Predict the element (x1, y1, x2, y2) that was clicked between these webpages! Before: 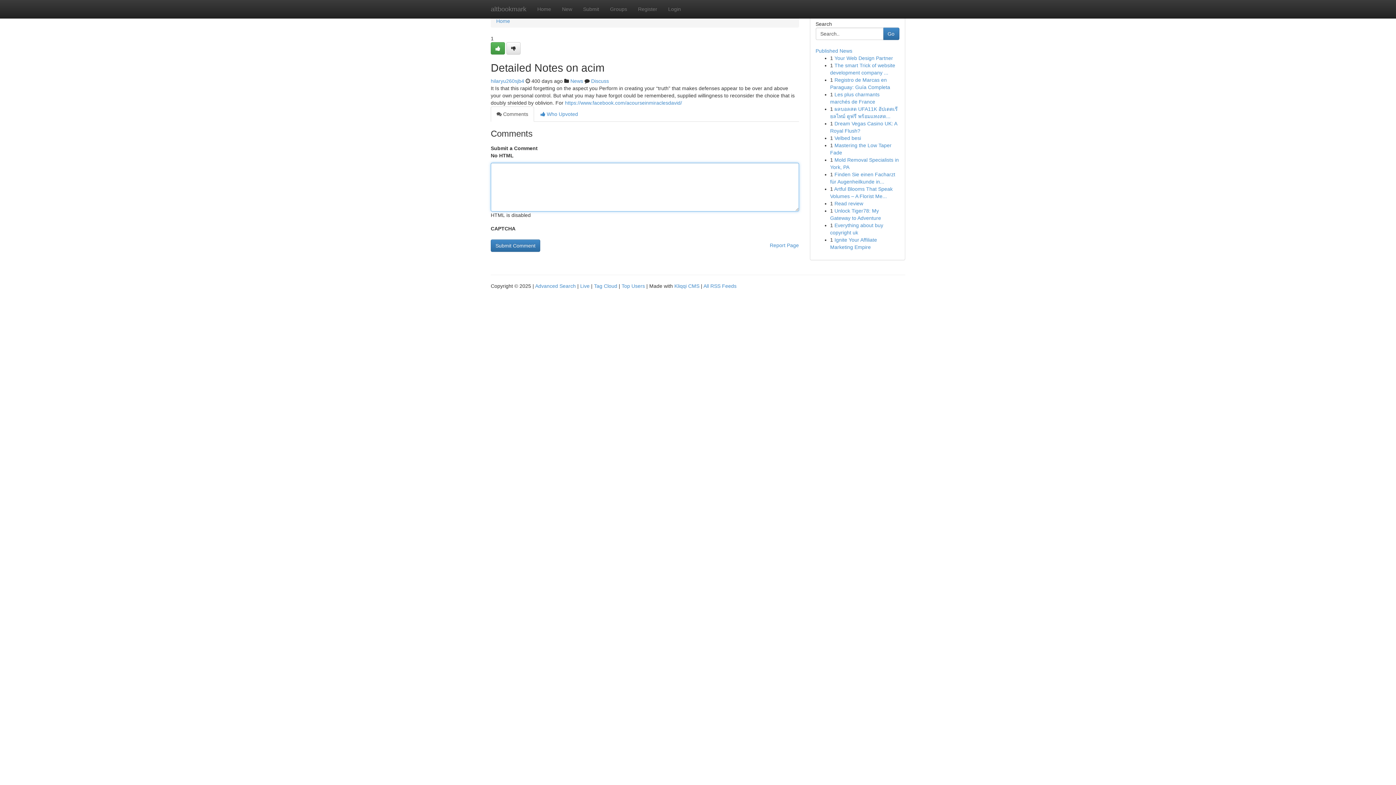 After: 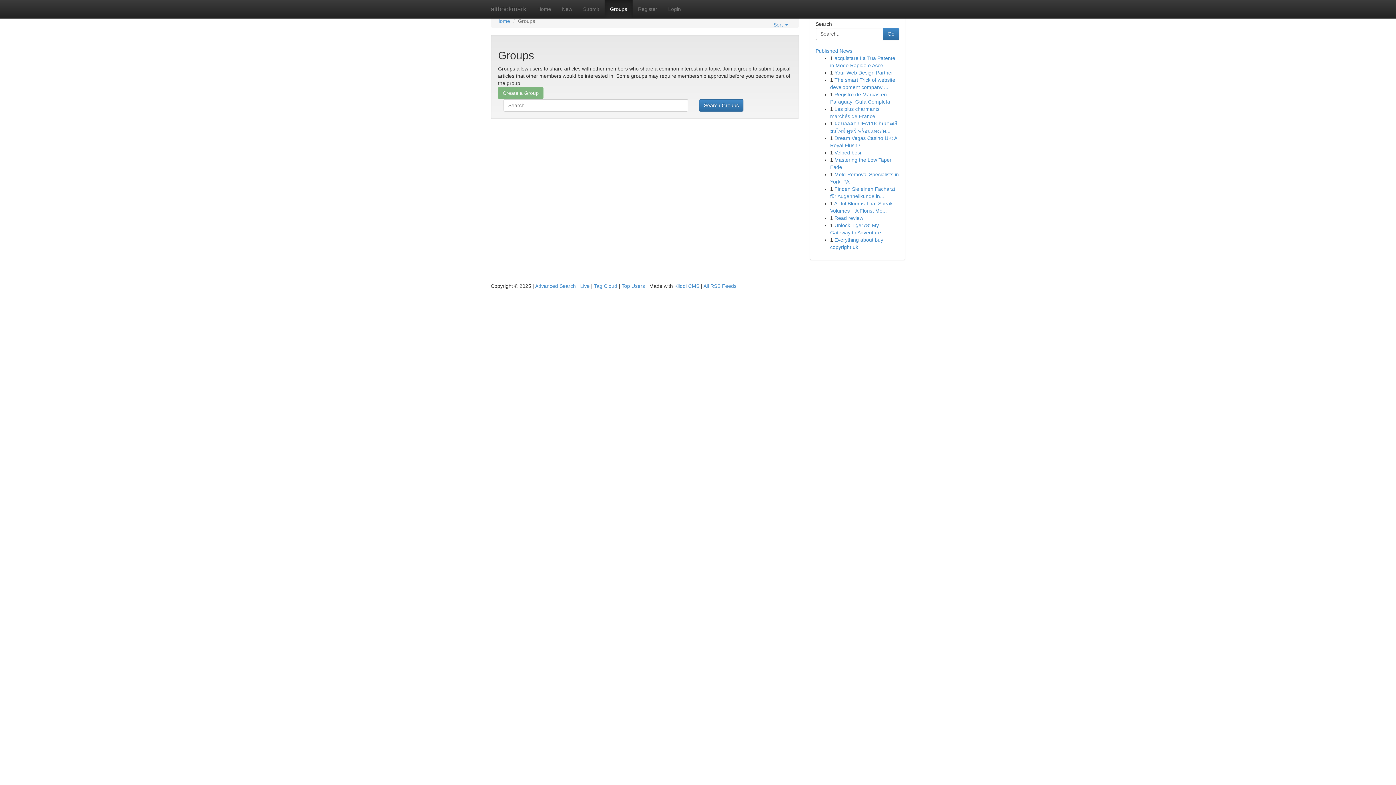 Action: bbox: (570, 78, 583, 84) label: News